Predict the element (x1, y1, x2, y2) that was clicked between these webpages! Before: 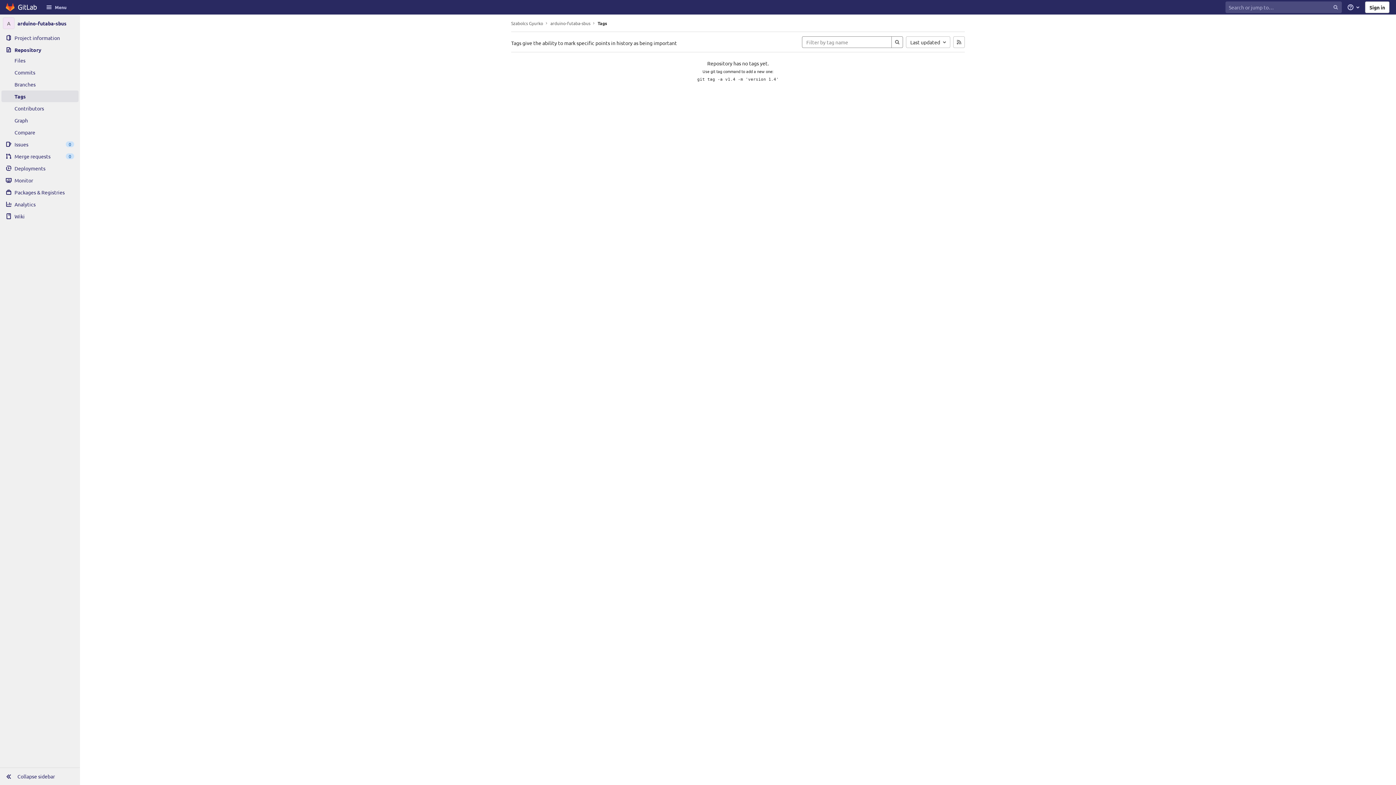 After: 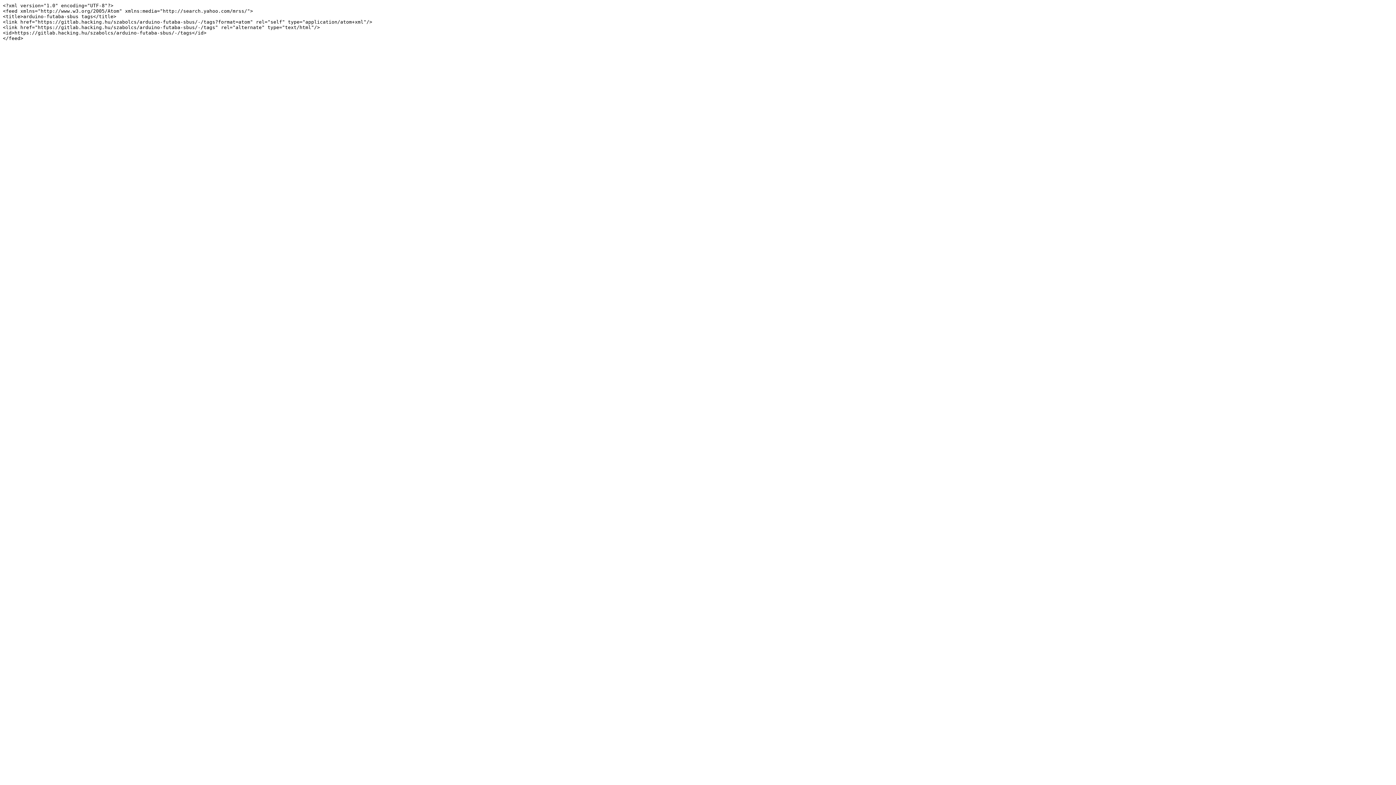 Action: bbox: (953, 36, 965, 47)